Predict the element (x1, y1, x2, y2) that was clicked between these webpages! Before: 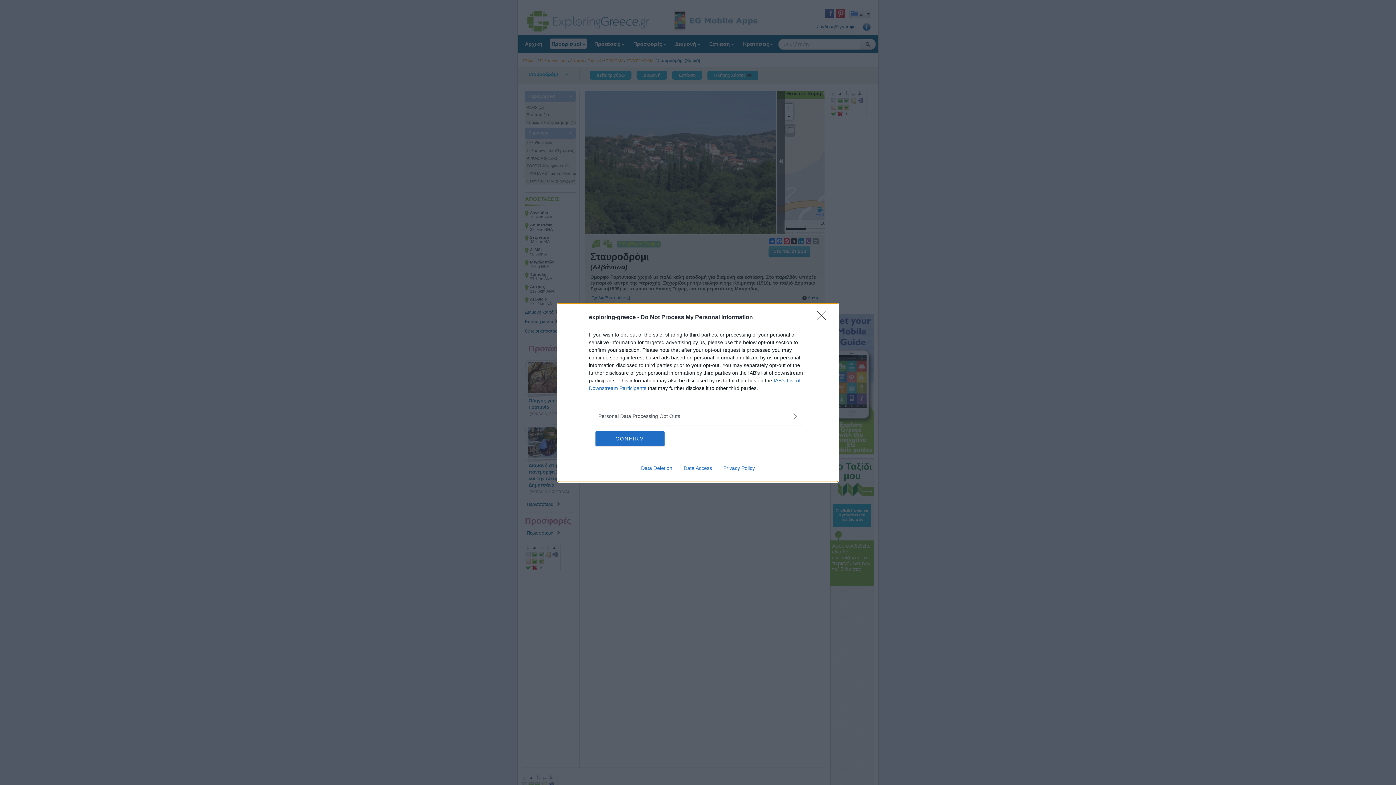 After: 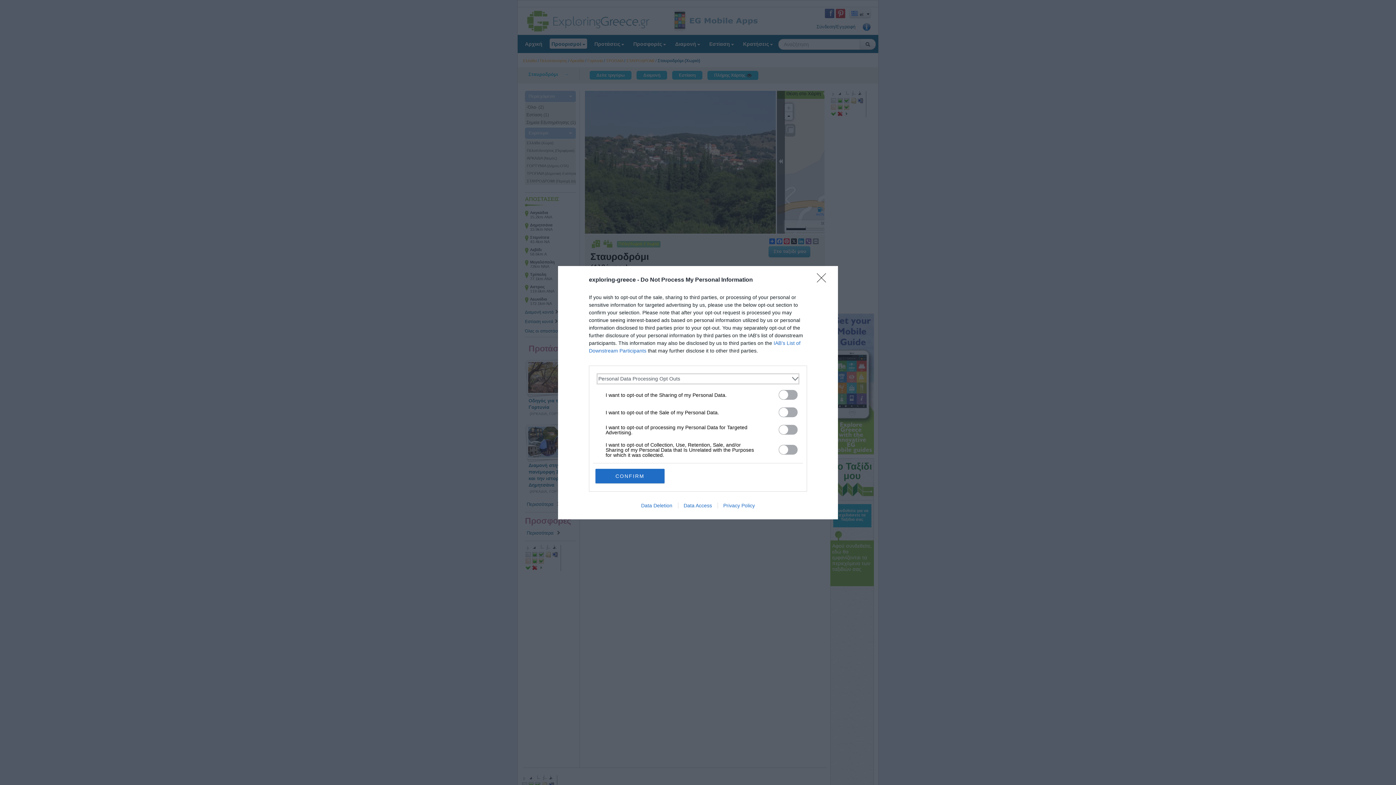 Action: bbox: (598, 412, 797, 420) label: Opt-Outs